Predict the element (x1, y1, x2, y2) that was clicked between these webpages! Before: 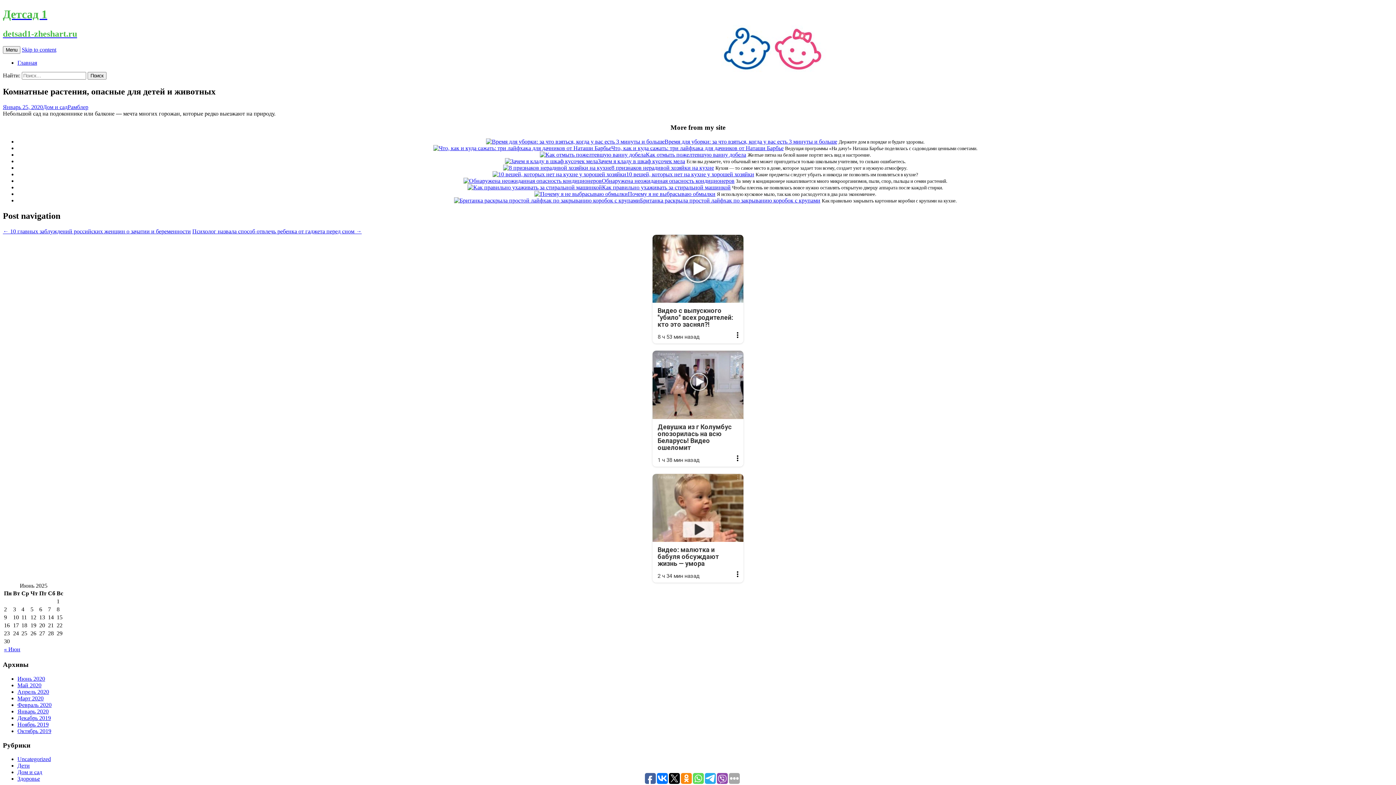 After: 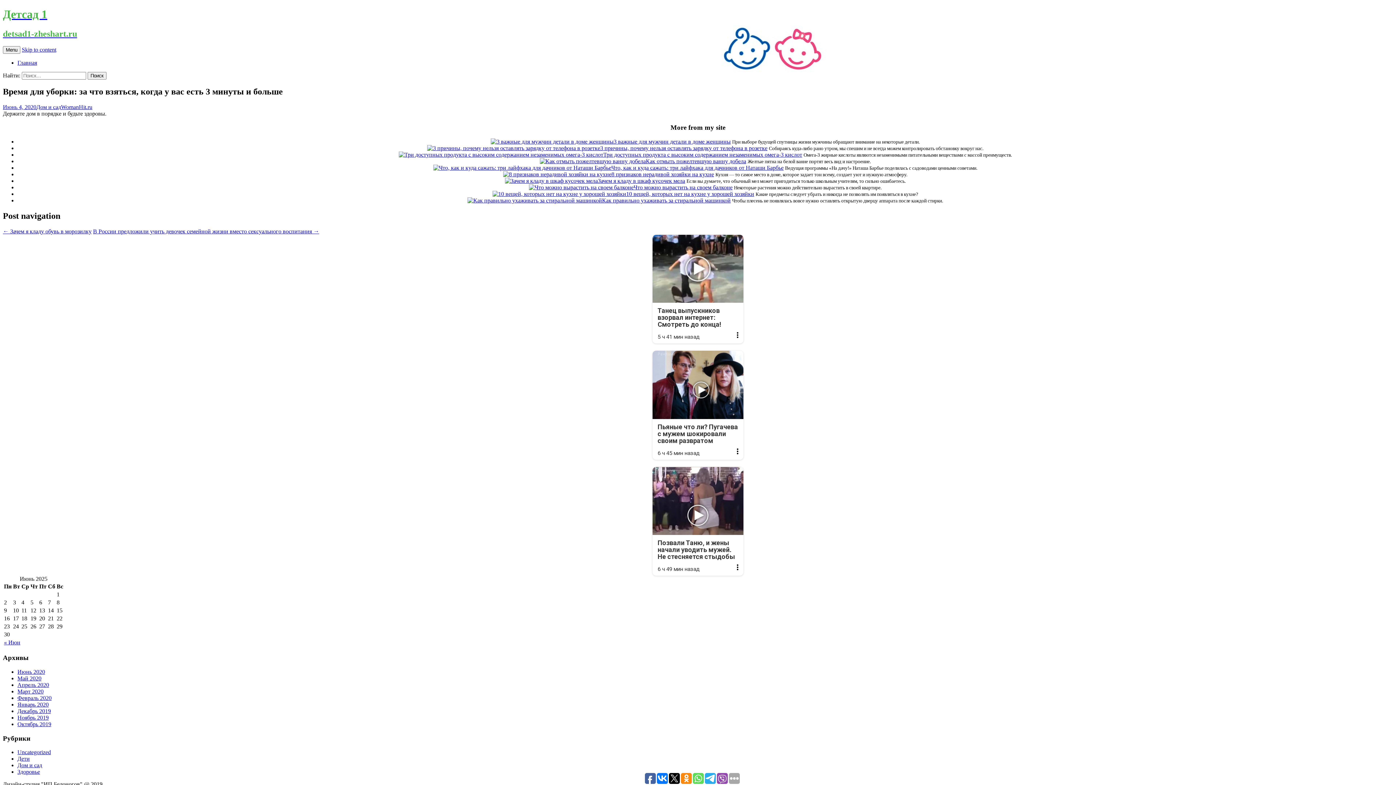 Action: bbox: (486, 138, 664, 144)